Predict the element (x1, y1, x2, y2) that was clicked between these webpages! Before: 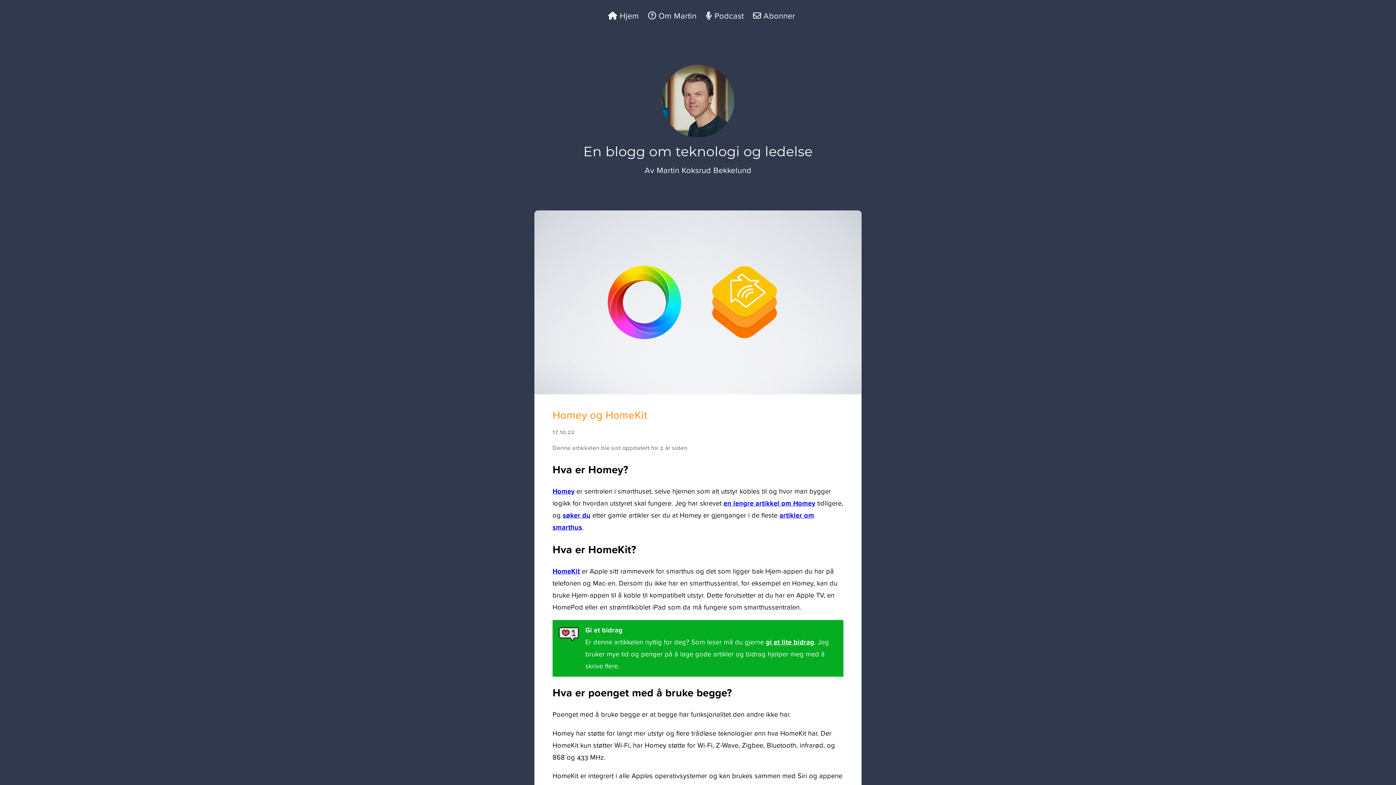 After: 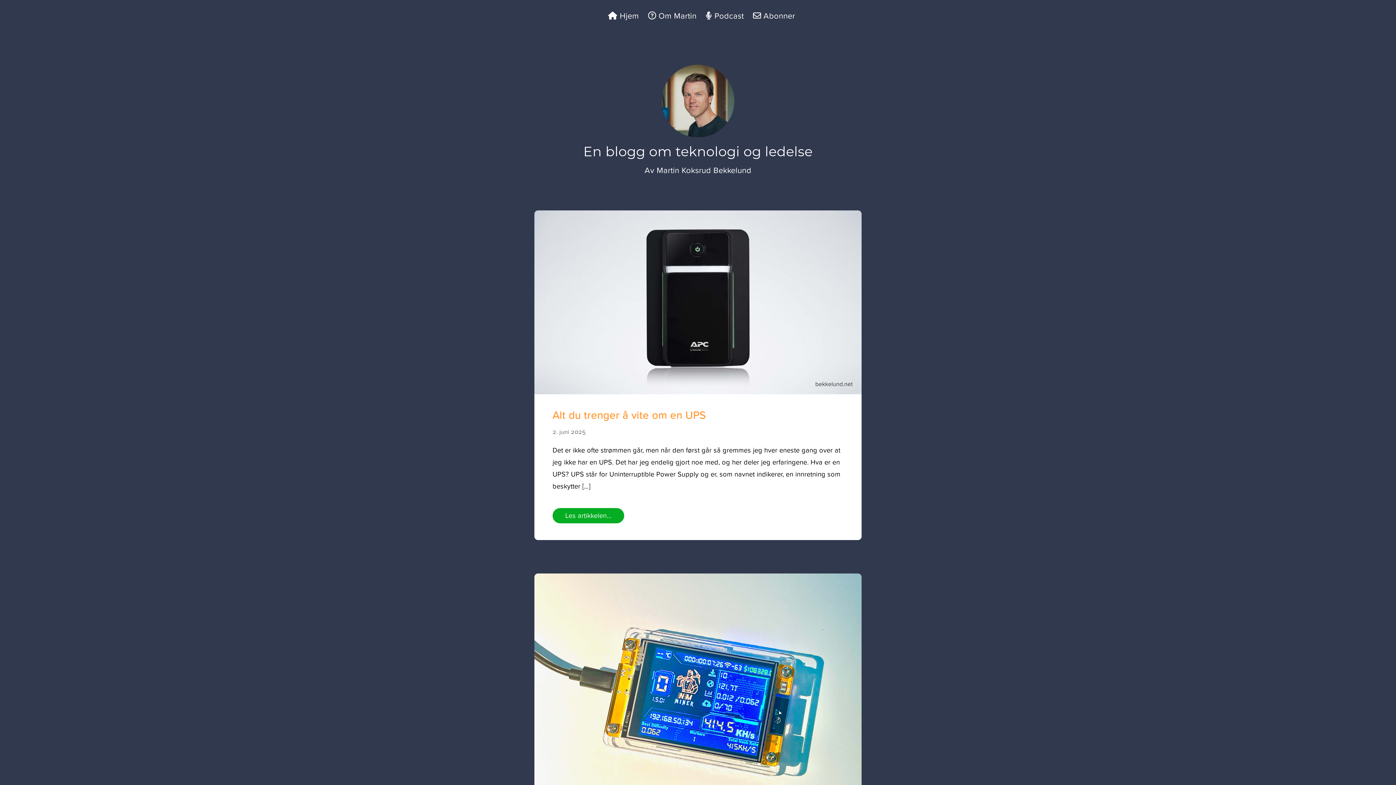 Action: bbox: (583, 143, 812, 159) label: En blogg om teknologi og ledelse